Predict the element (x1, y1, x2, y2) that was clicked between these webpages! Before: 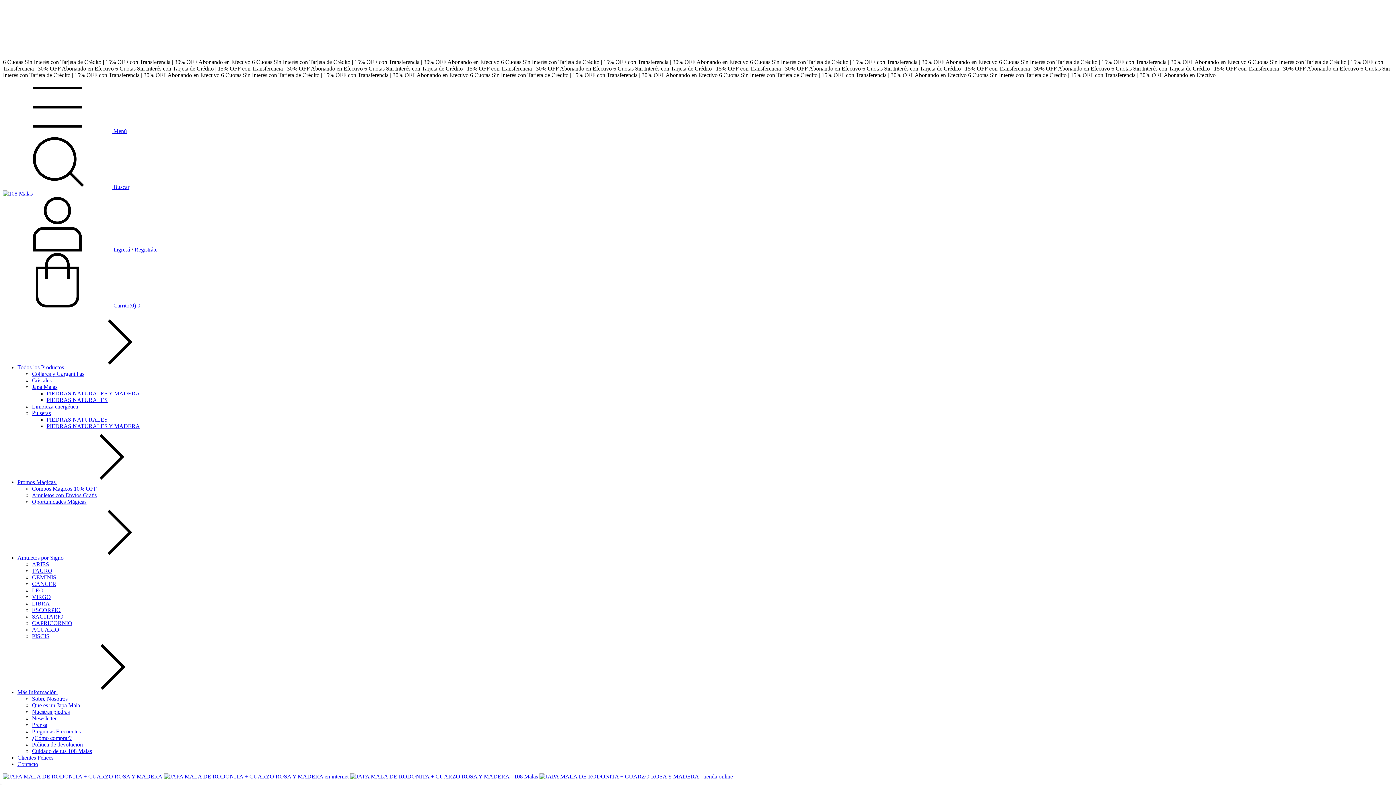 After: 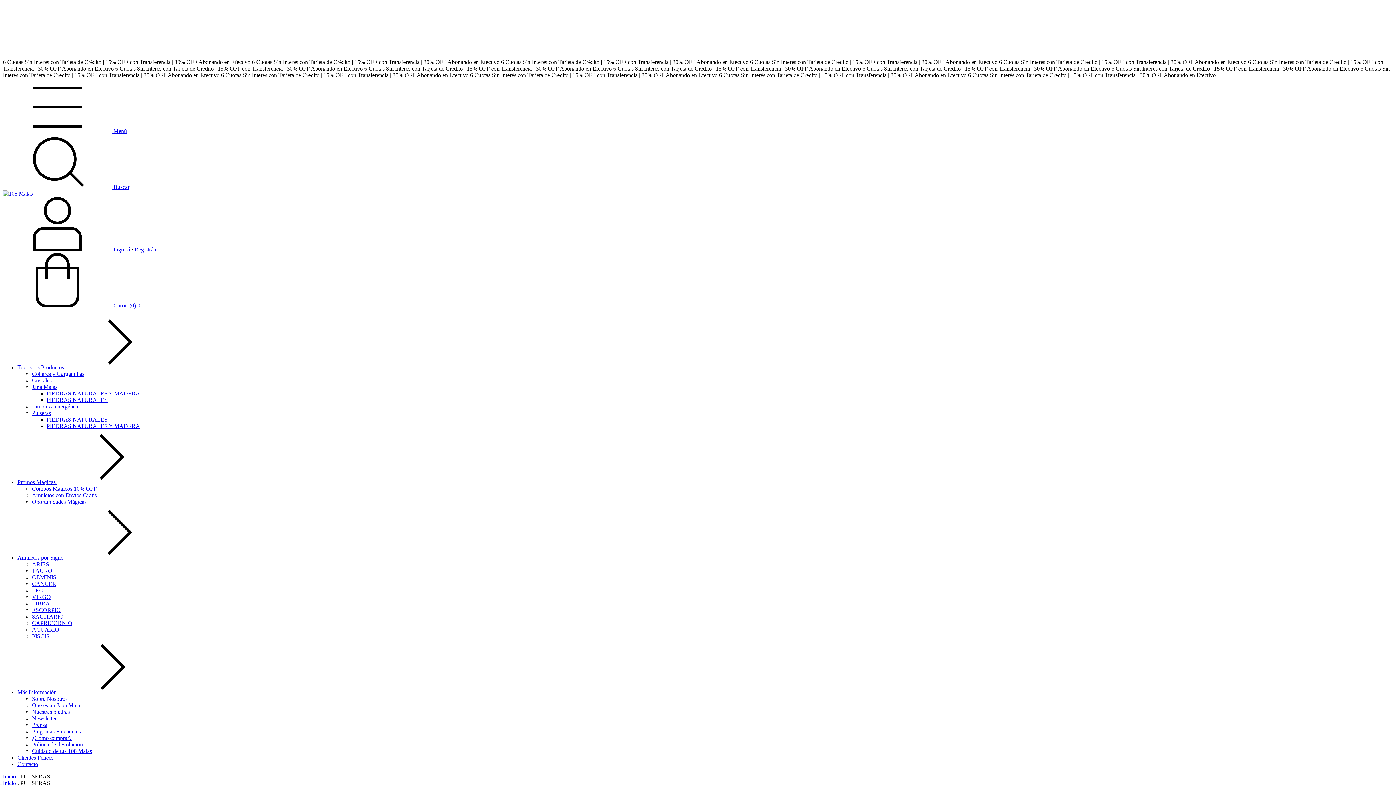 Action: label: Pulseras bbox: (32, 410, 50, 416)